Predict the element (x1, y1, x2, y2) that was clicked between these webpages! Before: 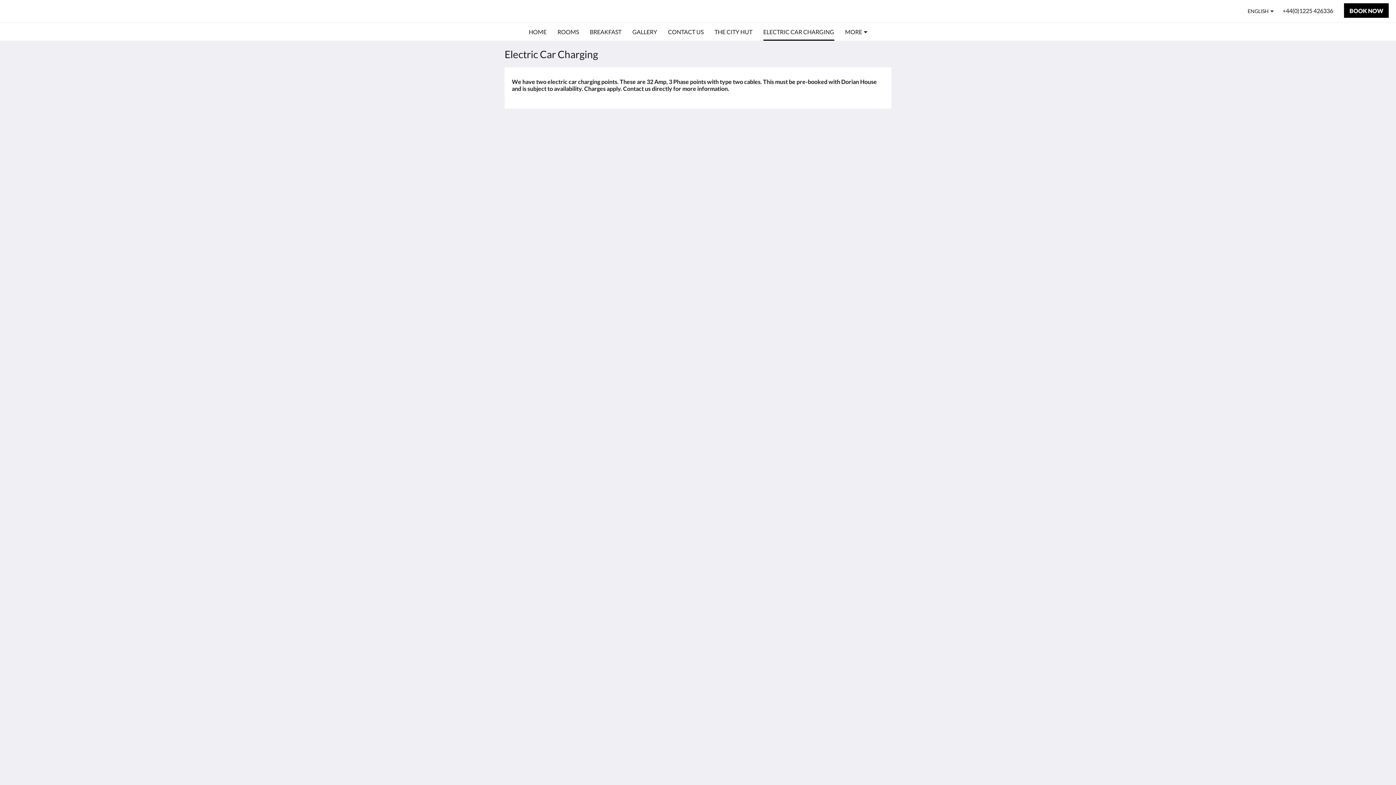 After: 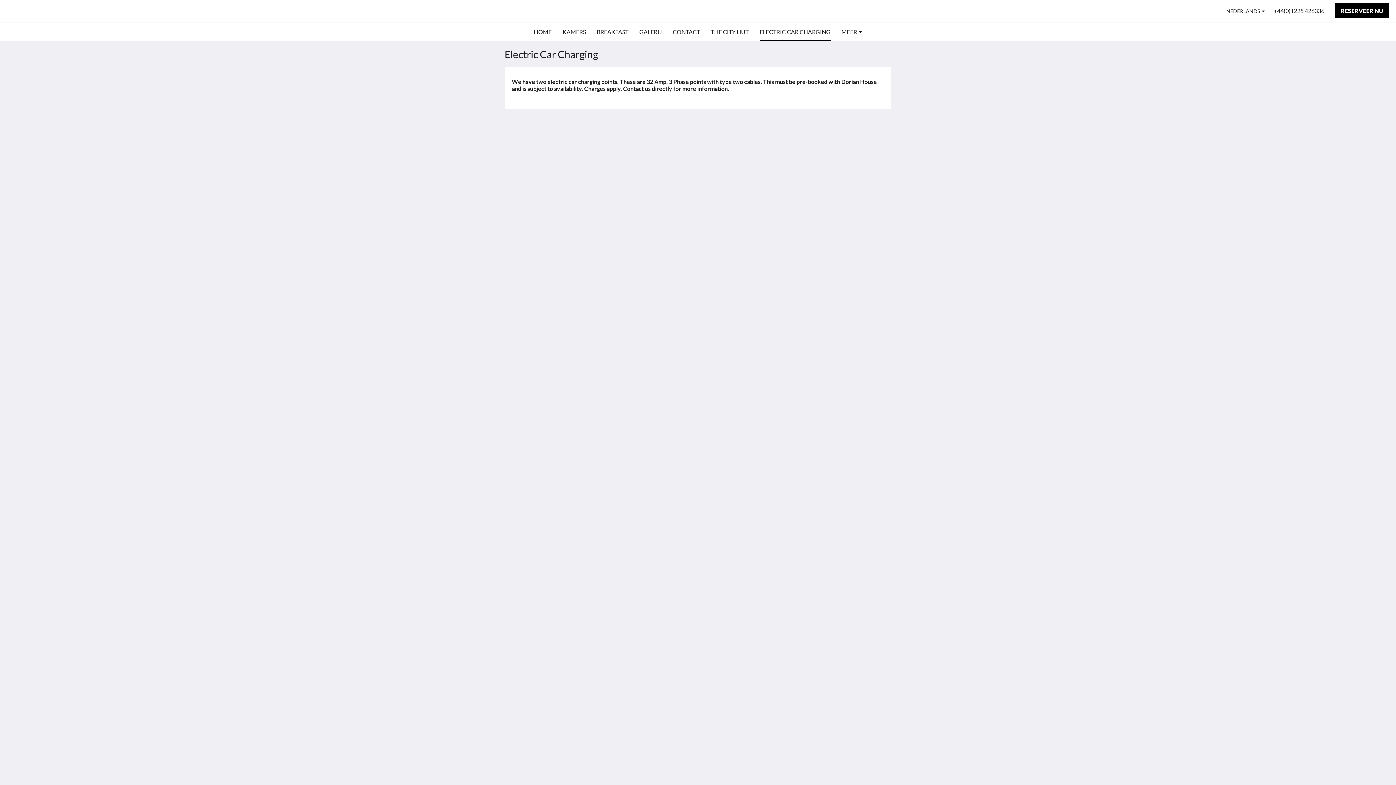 Action: label: Dutch bbox: (670, 191, 710, 200)